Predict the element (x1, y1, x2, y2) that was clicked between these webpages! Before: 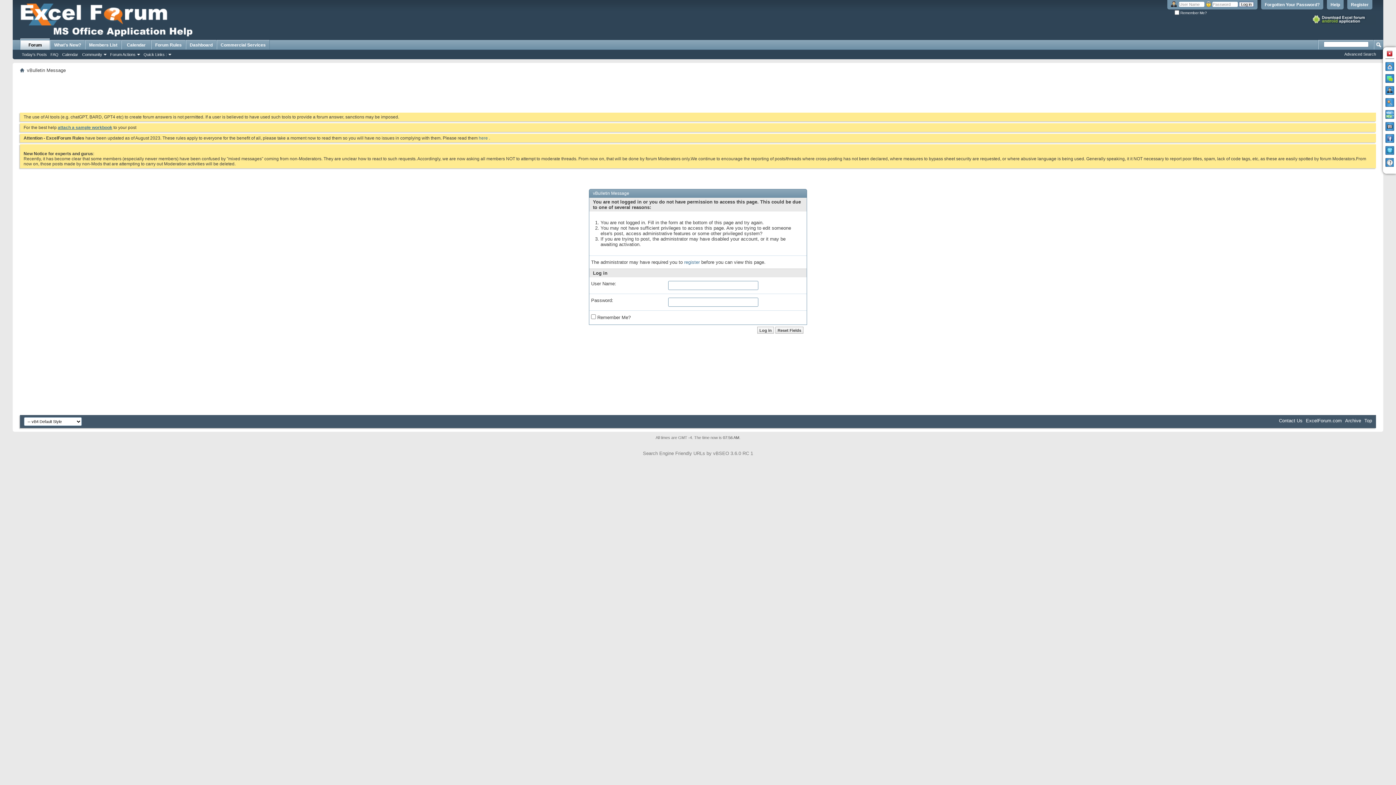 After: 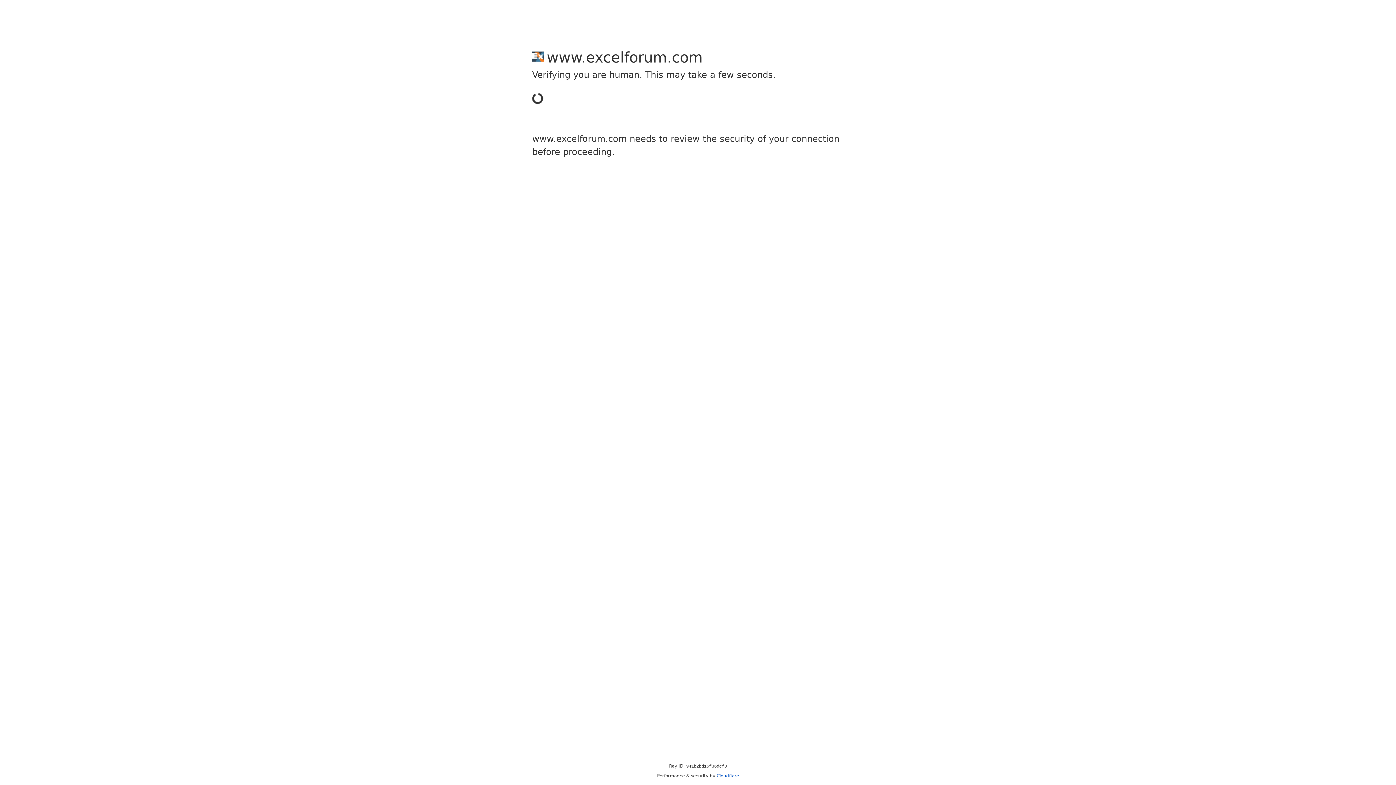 Action: bbox: (684, 259, 700, 265) label: register